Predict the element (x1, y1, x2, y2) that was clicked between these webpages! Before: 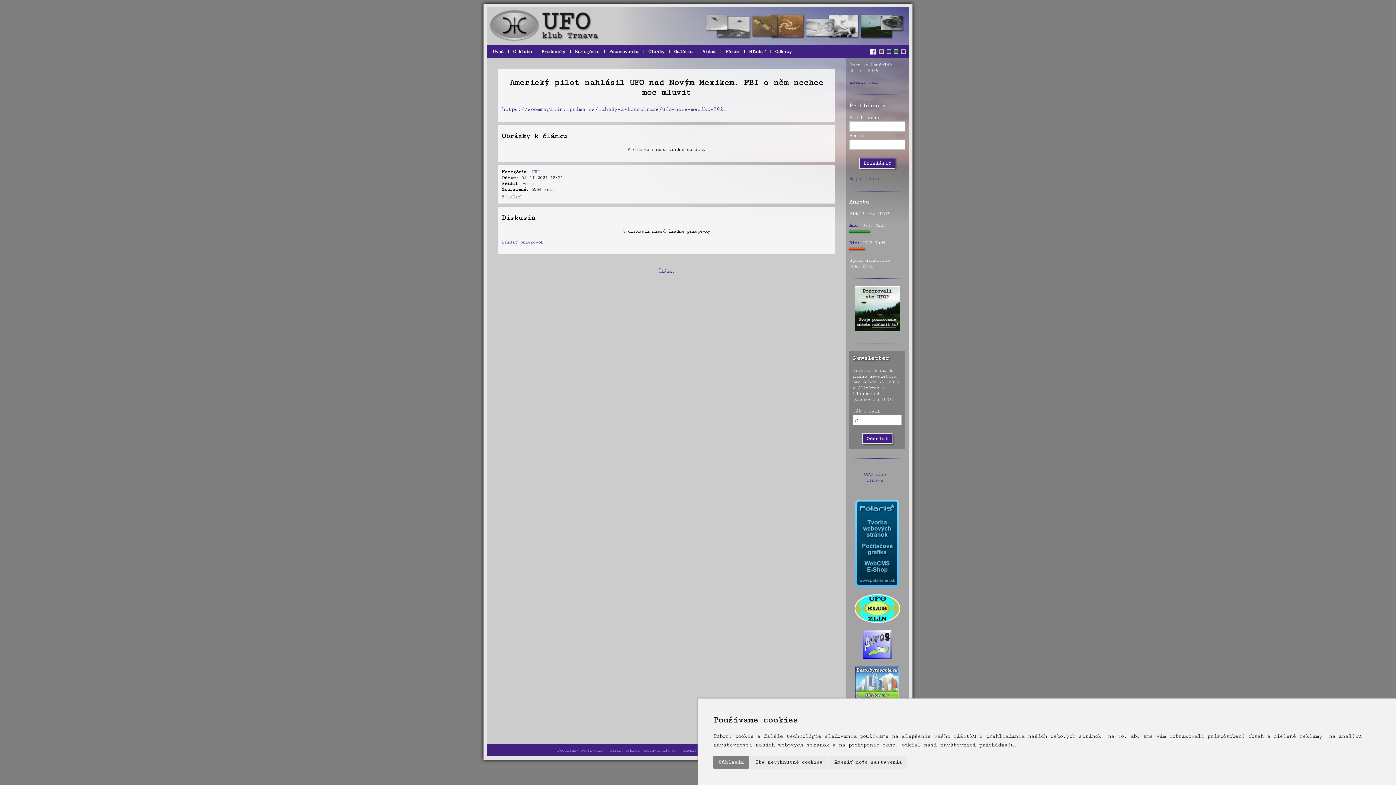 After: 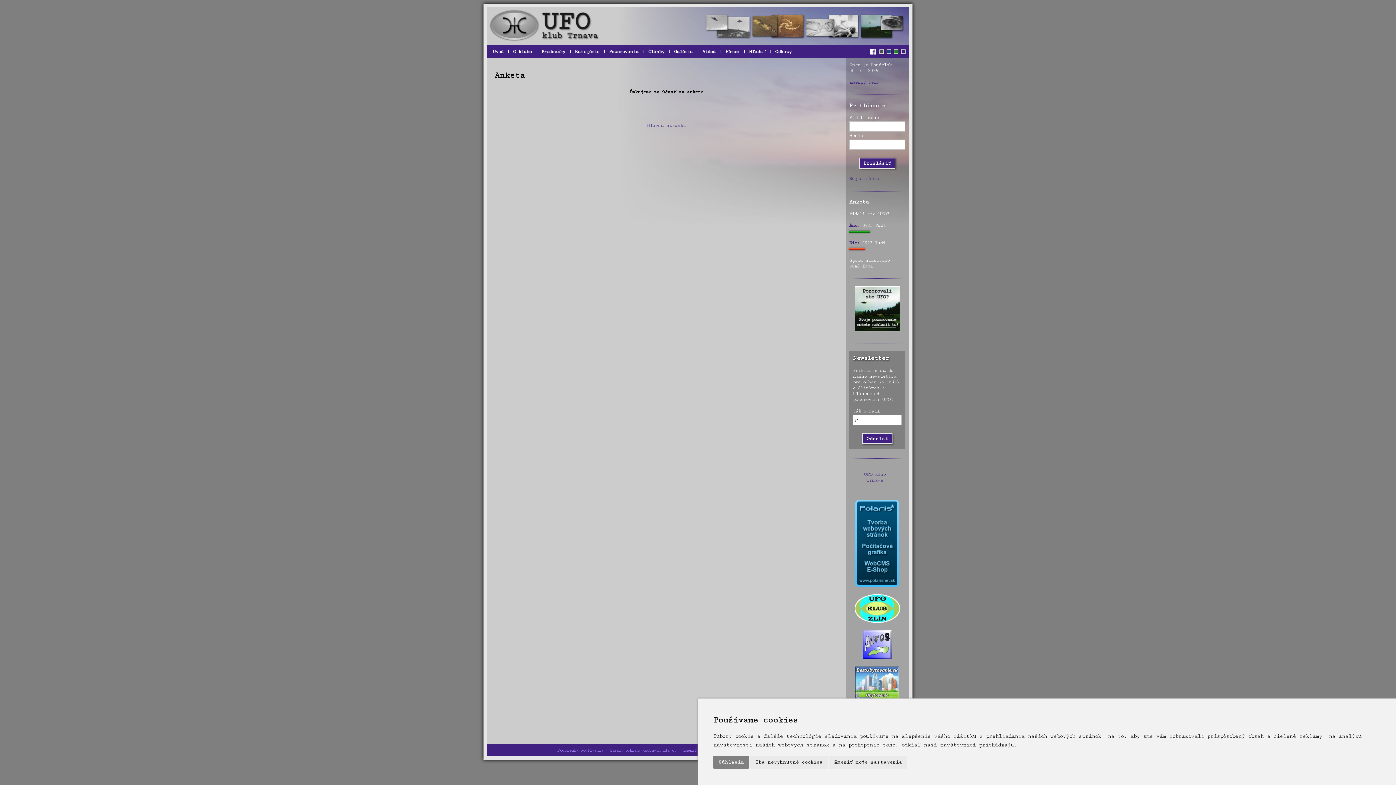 Action: bbox: (849, 240, 859, 245) label: Nie: